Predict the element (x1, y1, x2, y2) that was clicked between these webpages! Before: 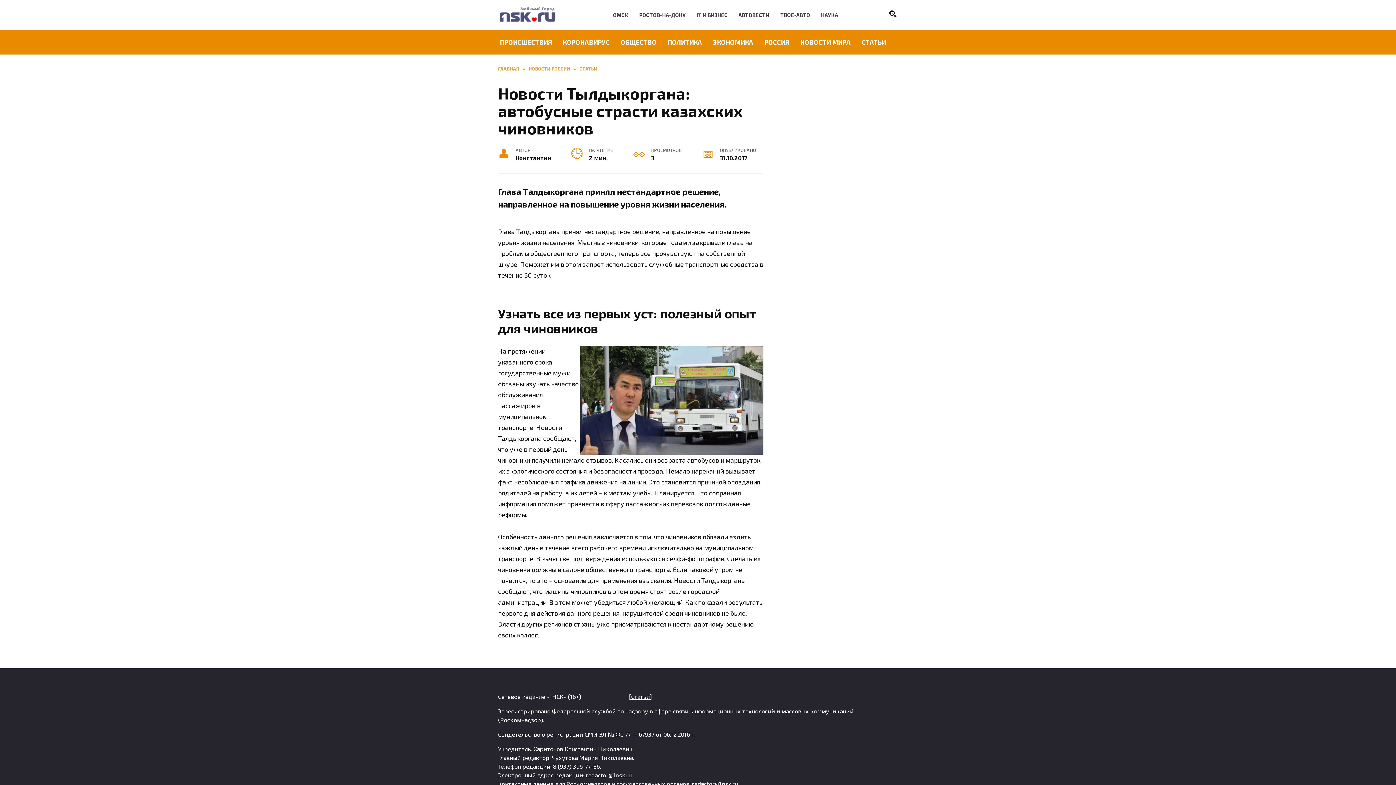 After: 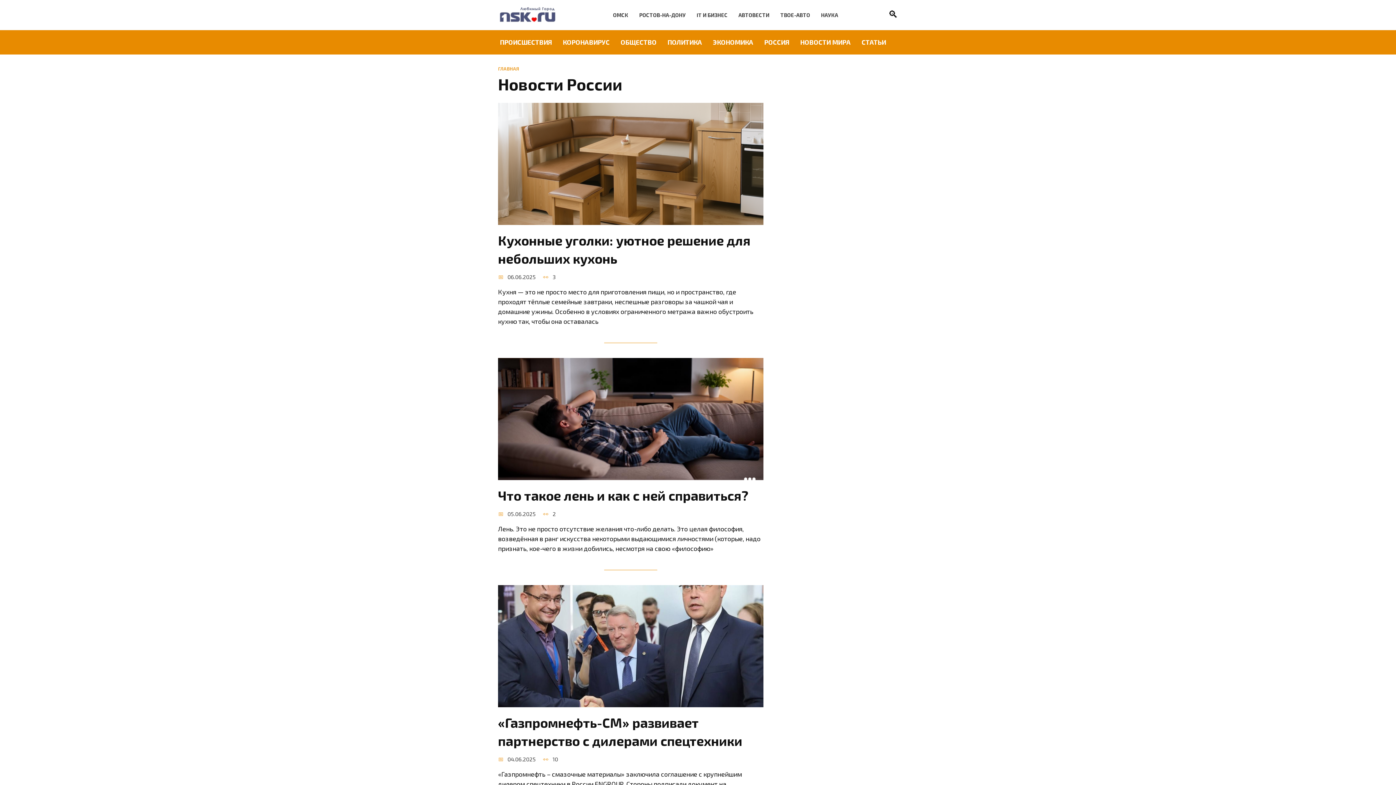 Action: label: НОВОСТИ РОССИИ bbox: (528, 65, 570, 71)